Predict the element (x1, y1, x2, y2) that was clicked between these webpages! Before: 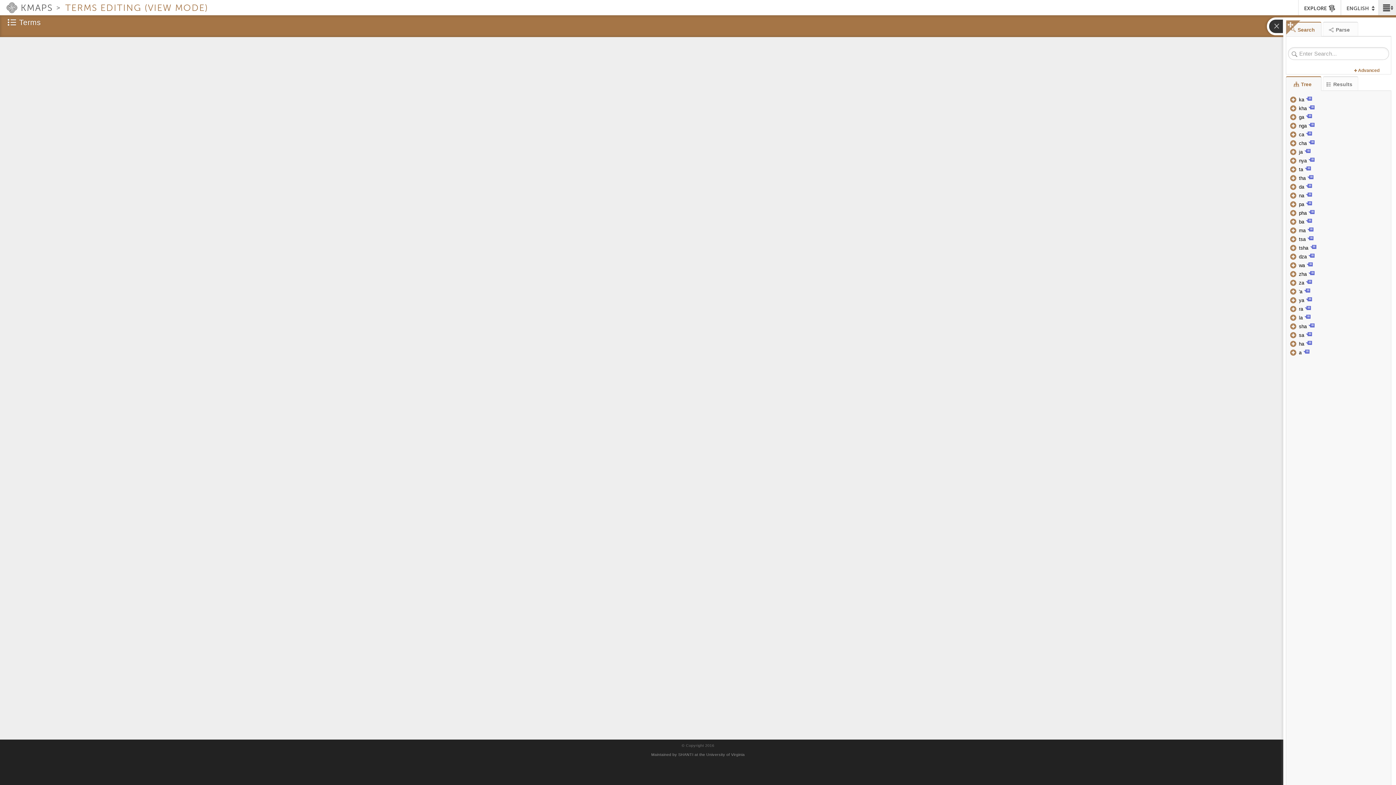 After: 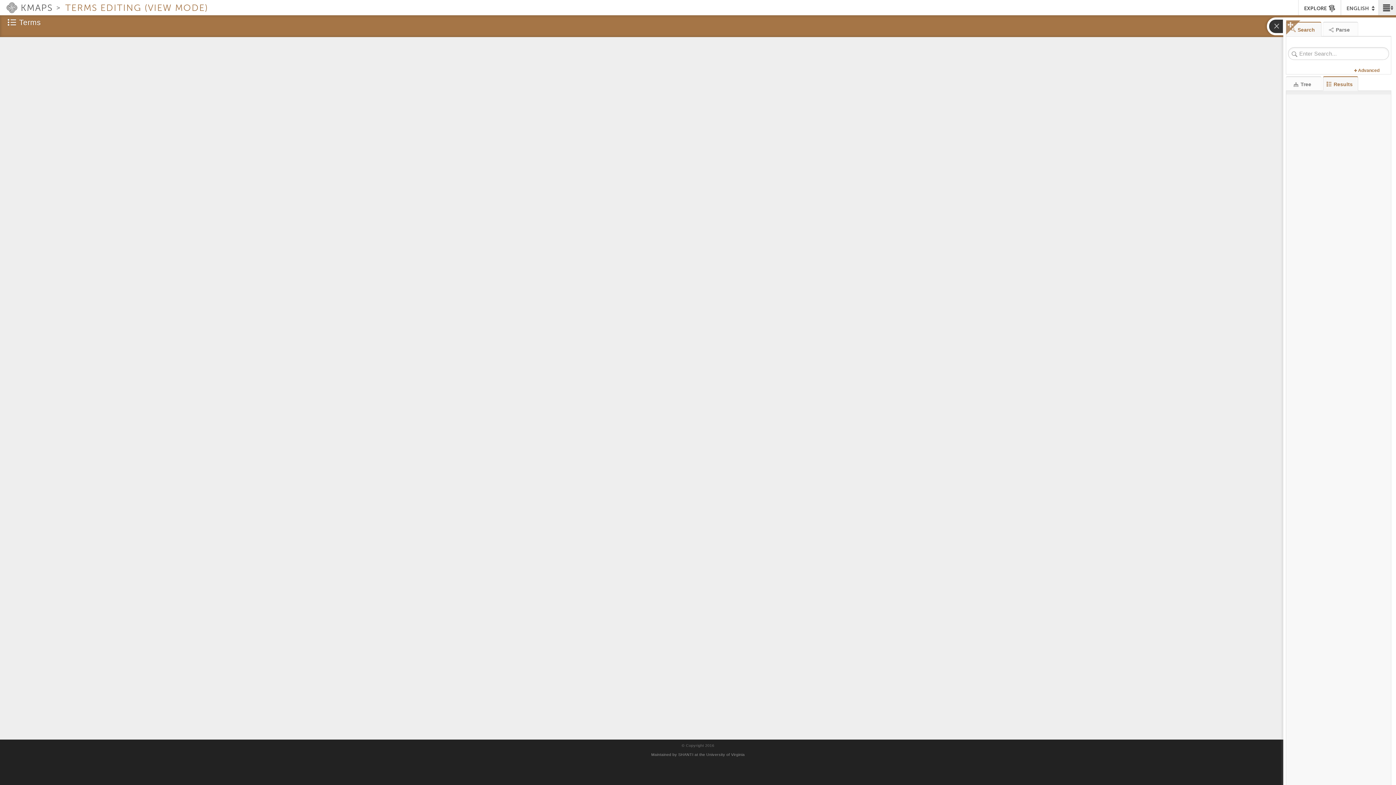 Action: bbox: (1323, 76, 1358, 90) label: Results